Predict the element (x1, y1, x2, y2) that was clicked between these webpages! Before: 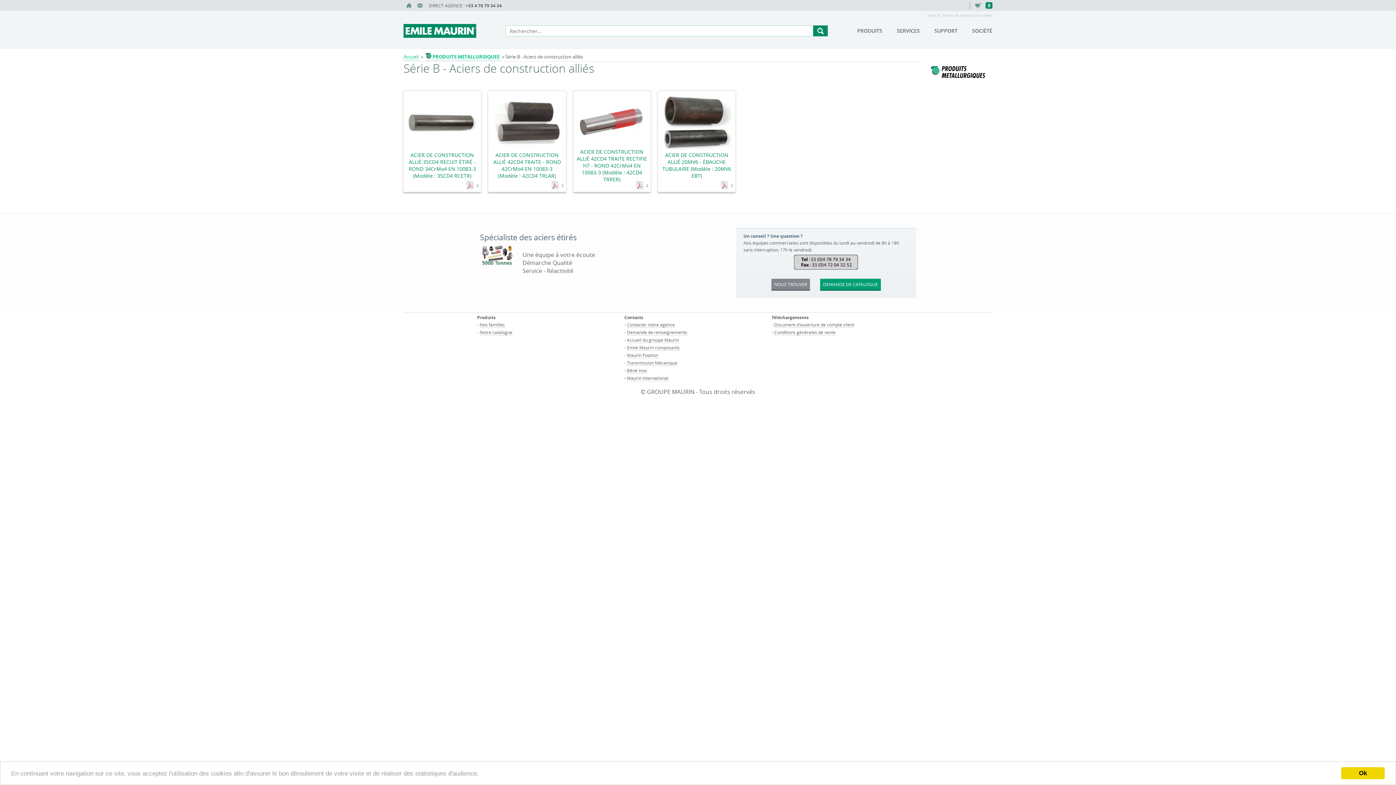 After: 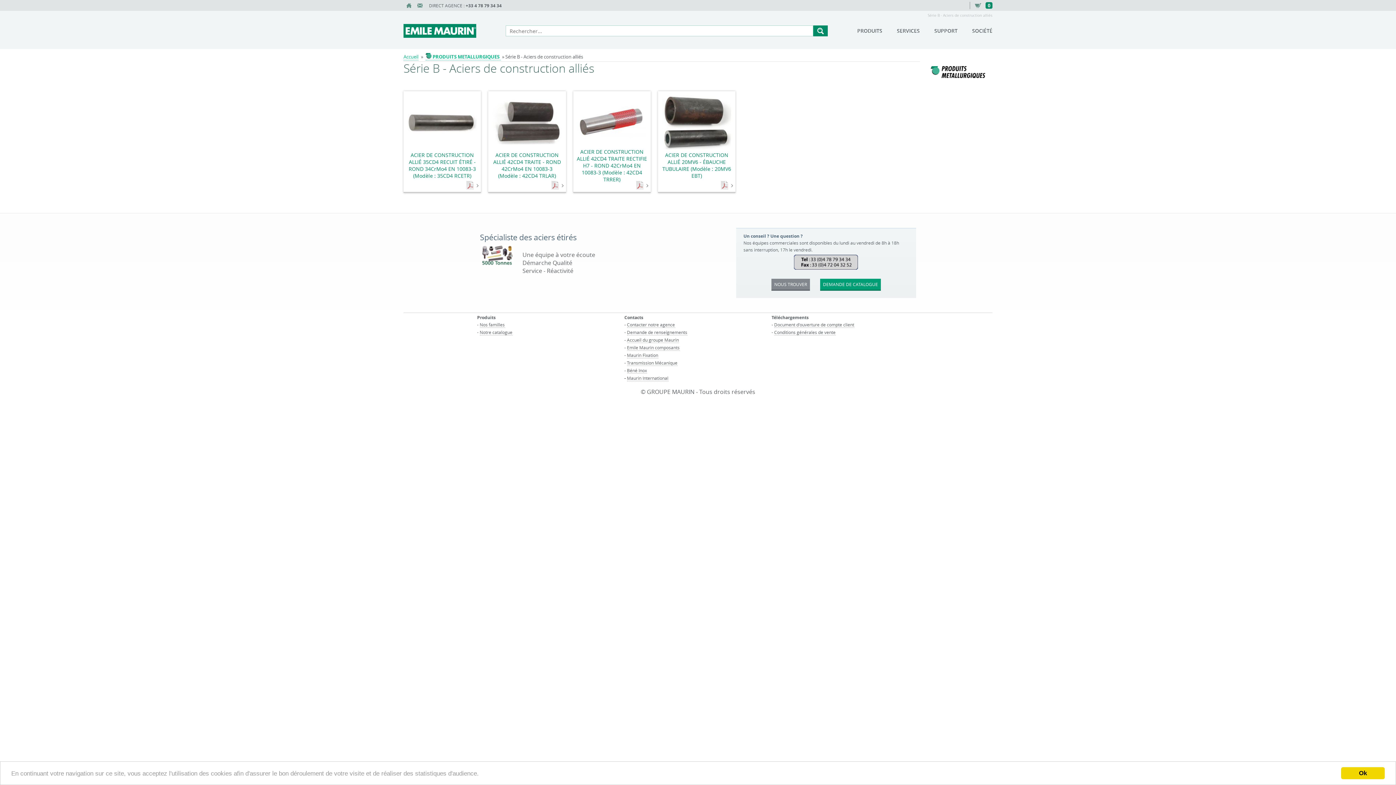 Action: bbox: (627, 344, 679, 350) label: Emile Maurin composants